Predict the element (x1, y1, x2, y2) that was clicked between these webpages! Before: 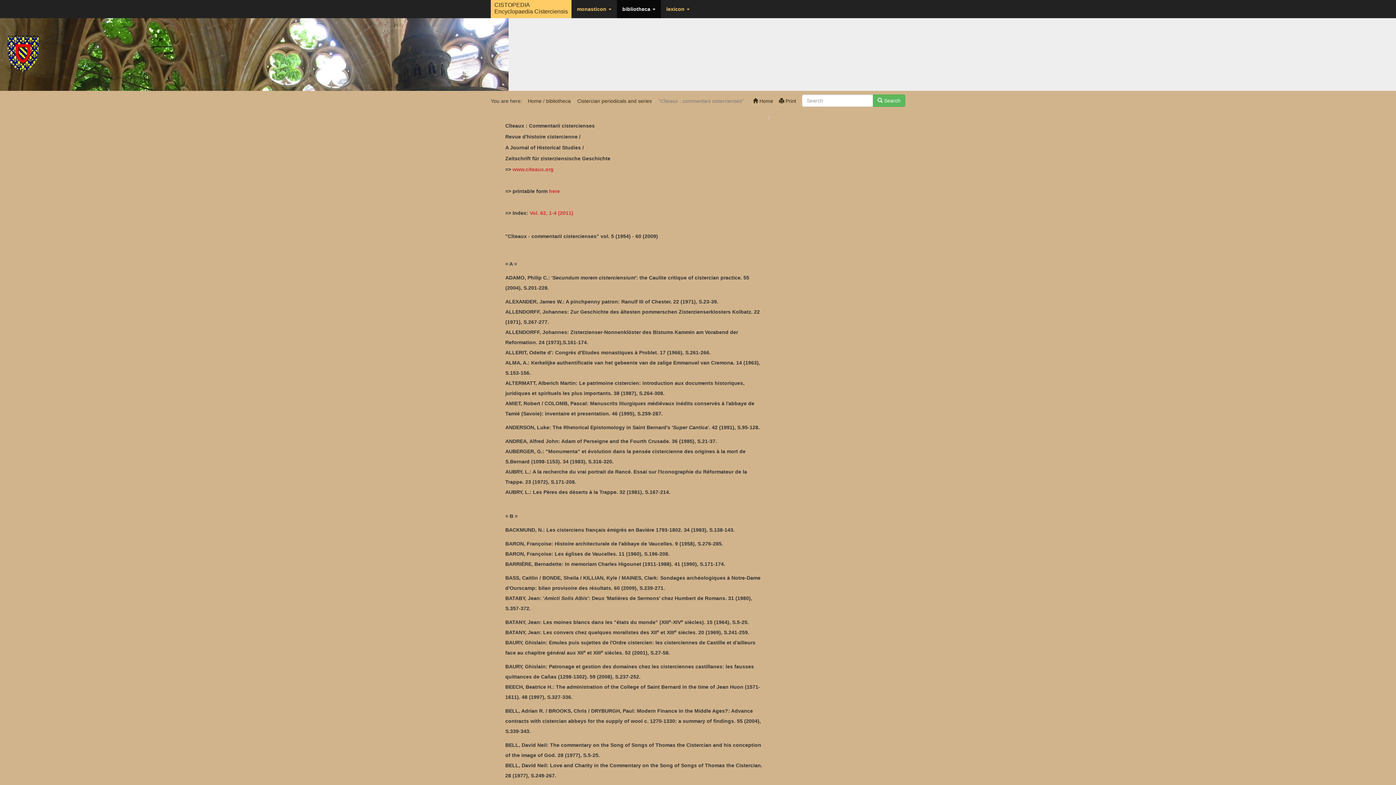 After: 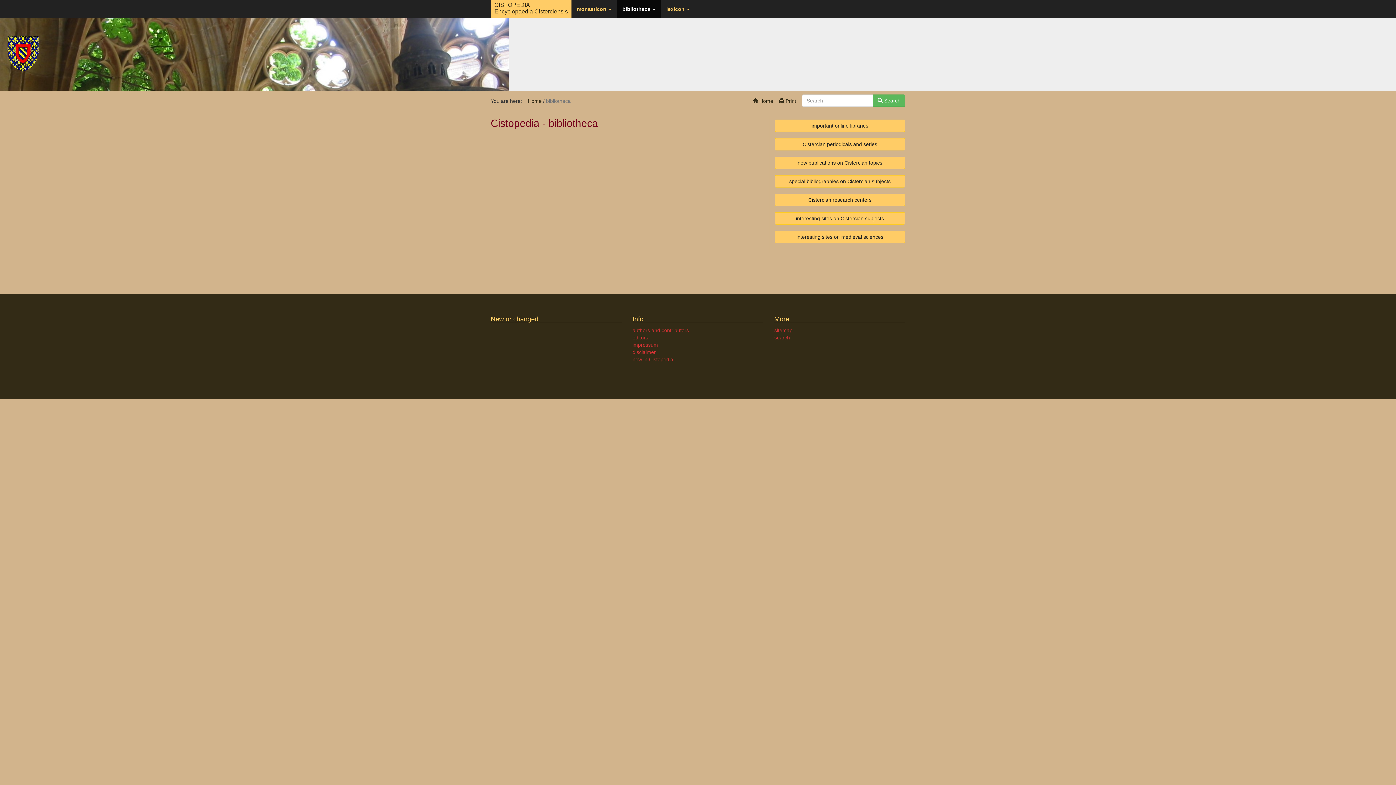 Action: bbox: (546, 98, 570, 104) label: bibliotheca